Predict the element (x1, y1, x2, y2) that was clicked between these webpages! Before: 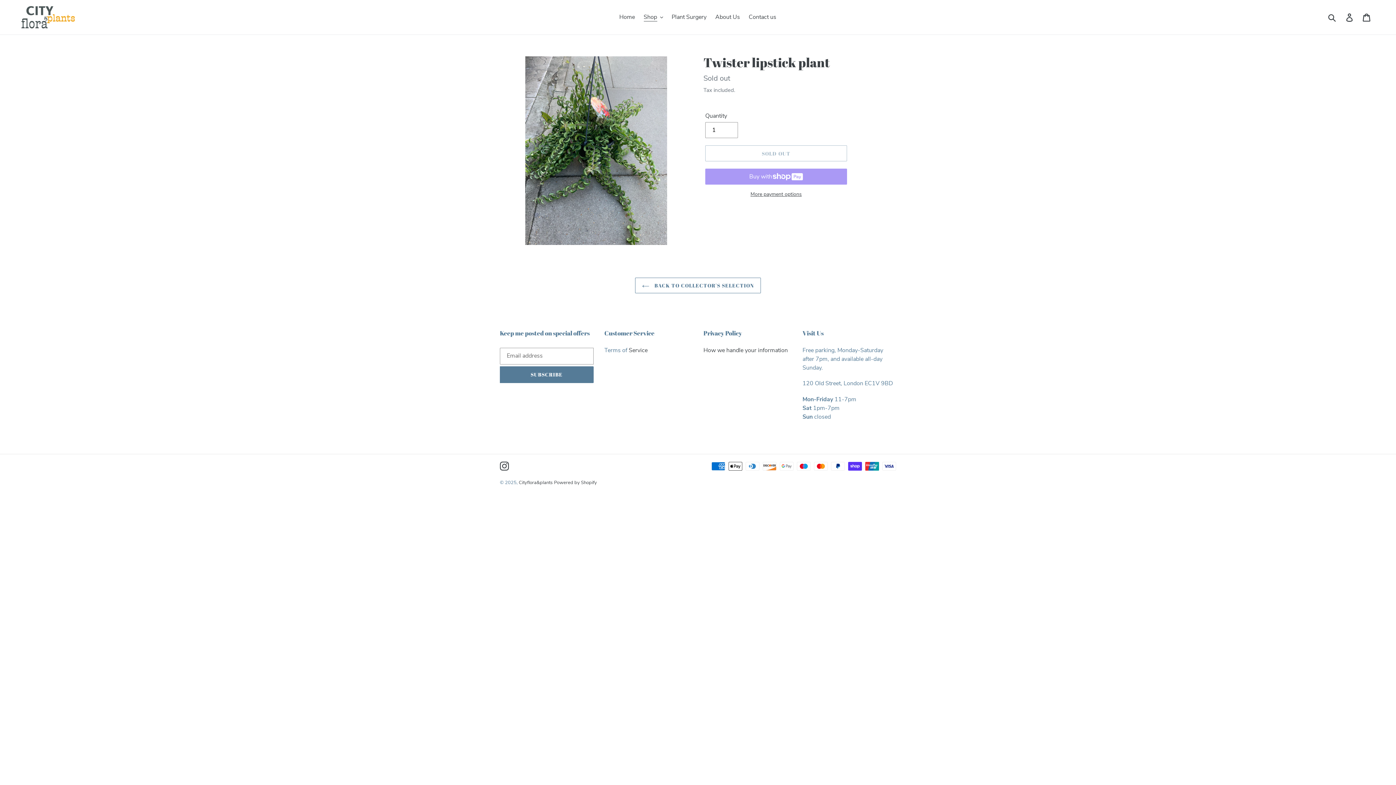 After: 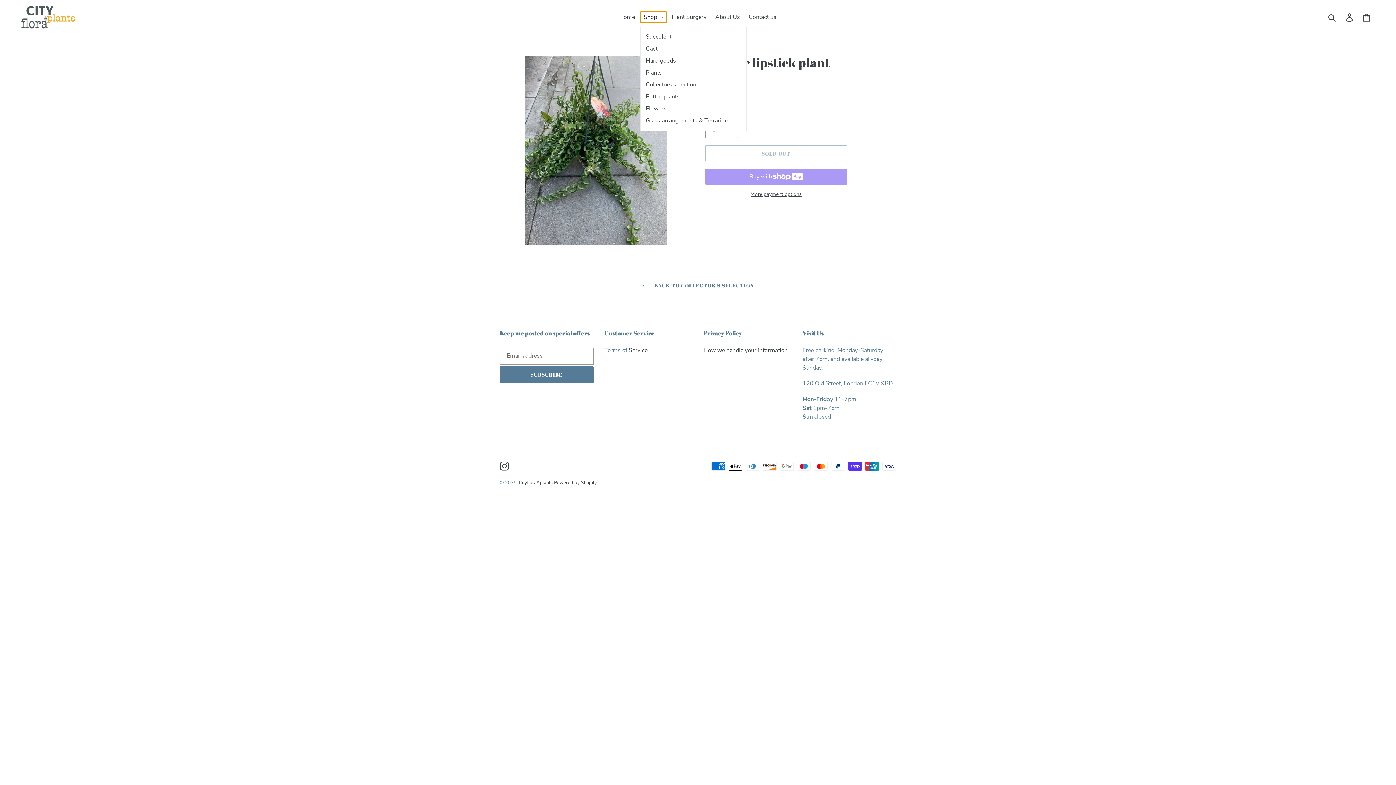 Action: bbox: (640, 11, 666, 22) label: Shop